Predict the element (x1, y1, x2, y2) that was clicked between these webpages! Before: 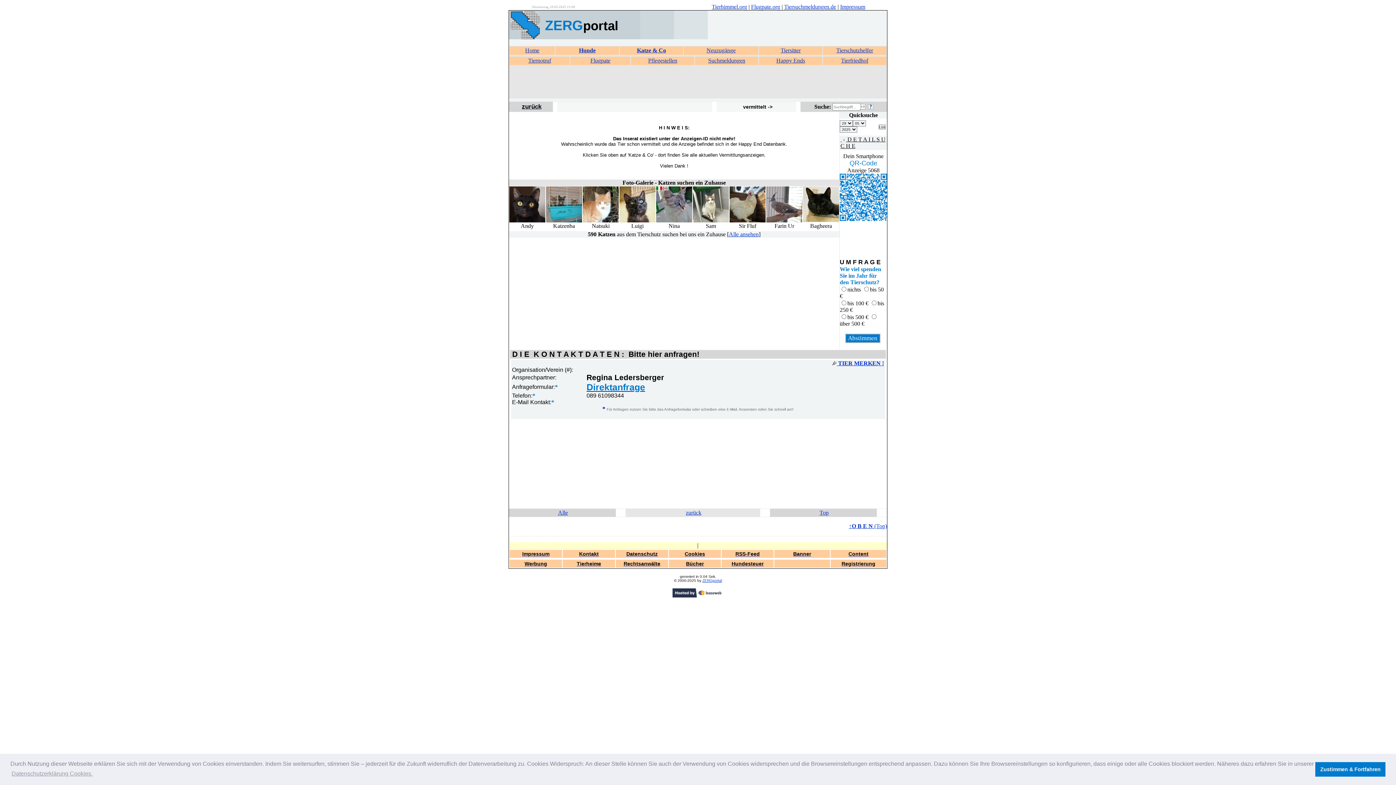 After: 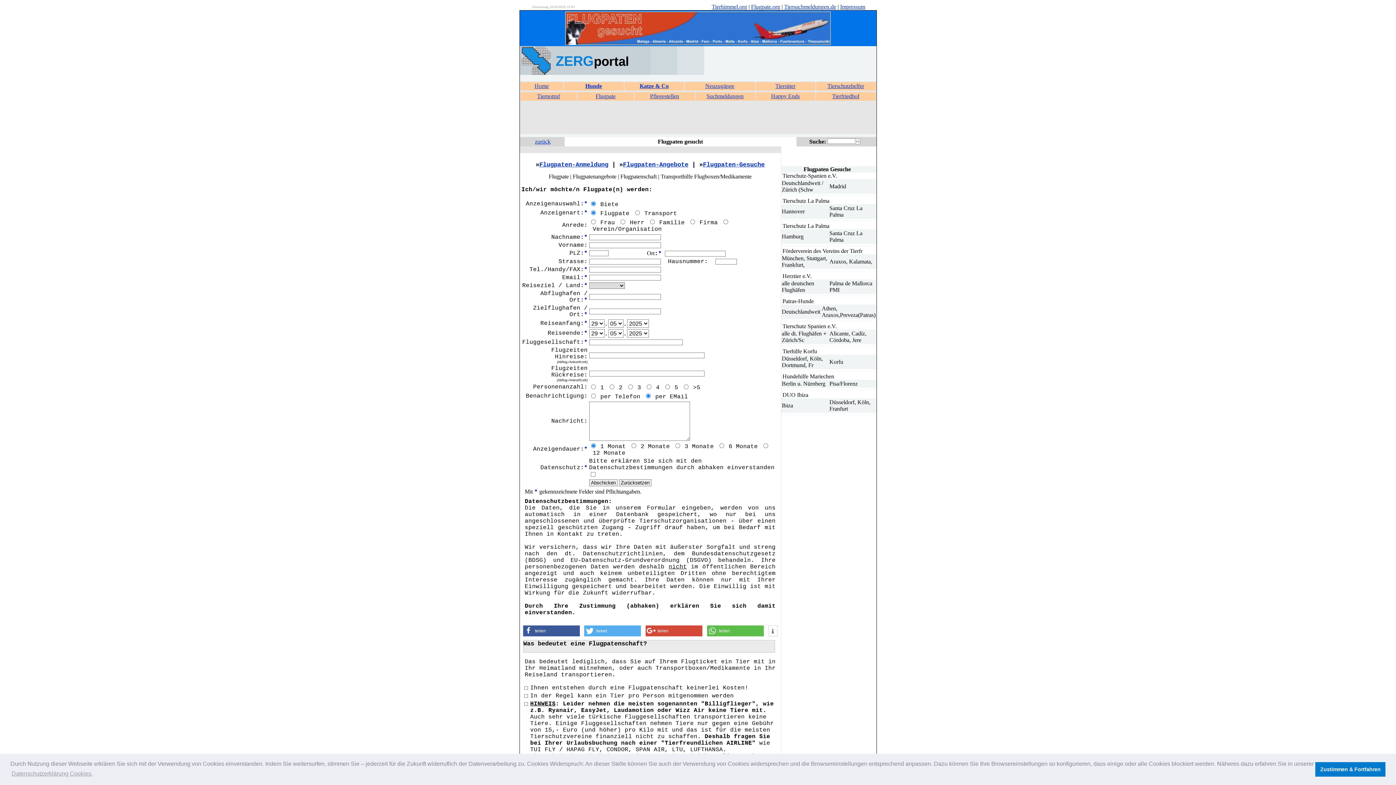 Action: bbox: (751, 3, 780, 9) label: Flugpate.org